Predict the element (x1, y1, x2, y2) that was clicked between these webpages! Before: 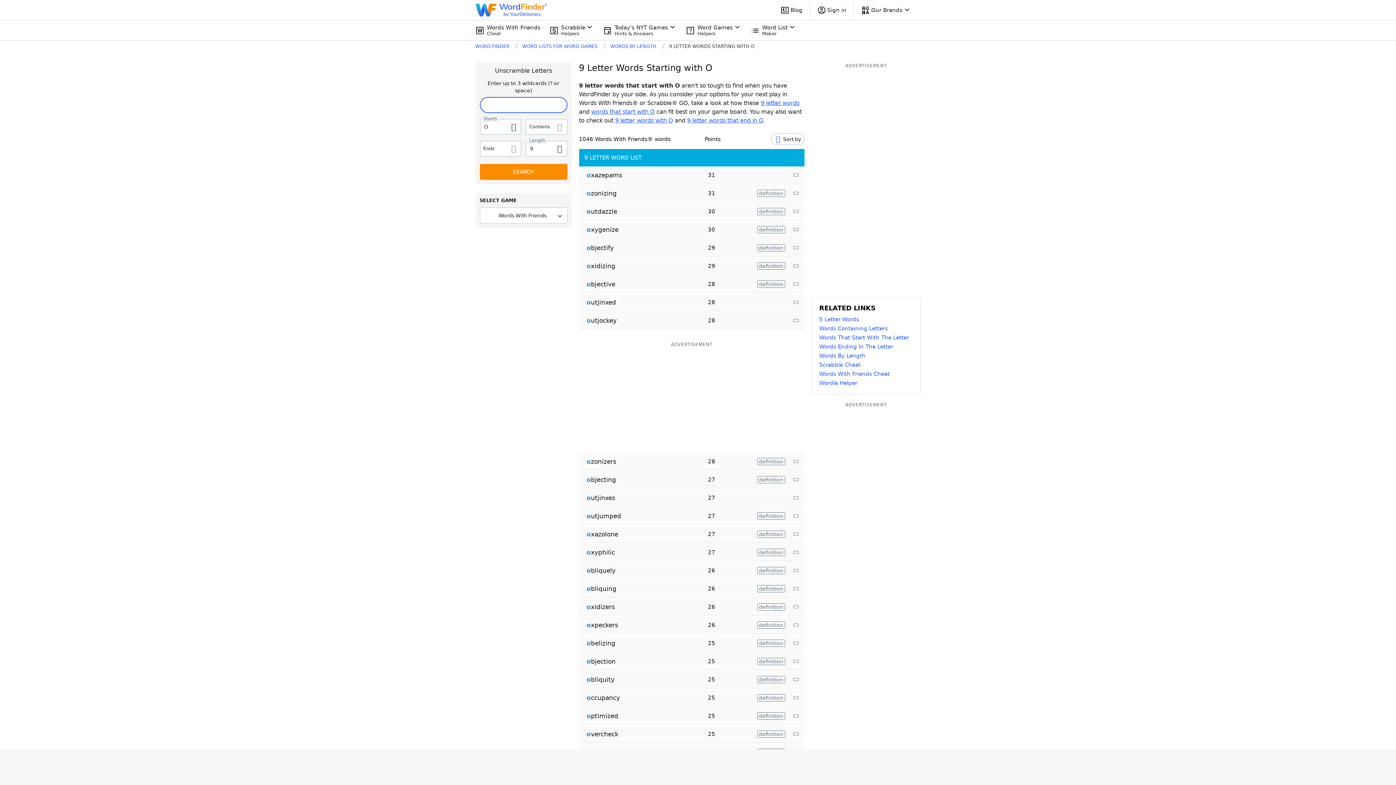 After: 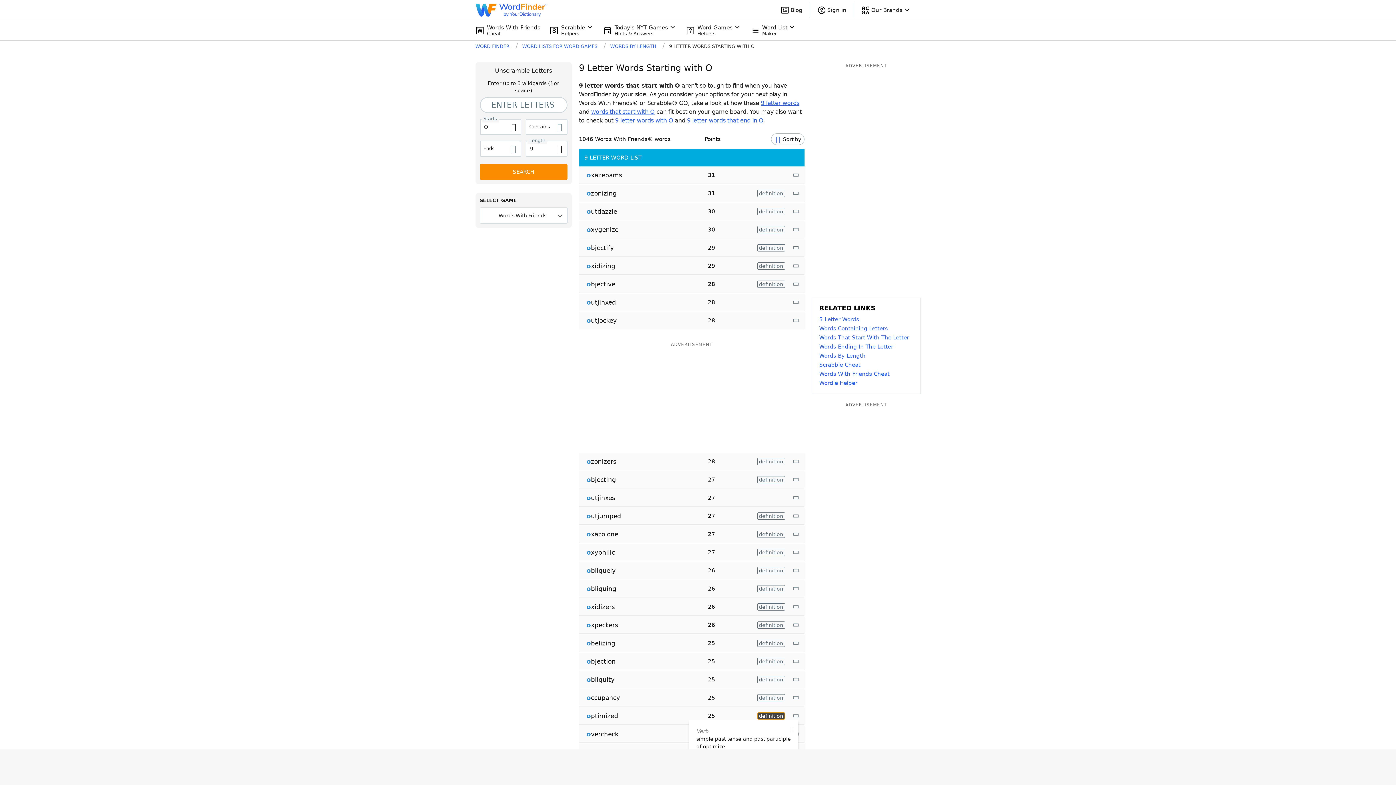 Action: label: definition bbox: (757, 712, 785, 719)